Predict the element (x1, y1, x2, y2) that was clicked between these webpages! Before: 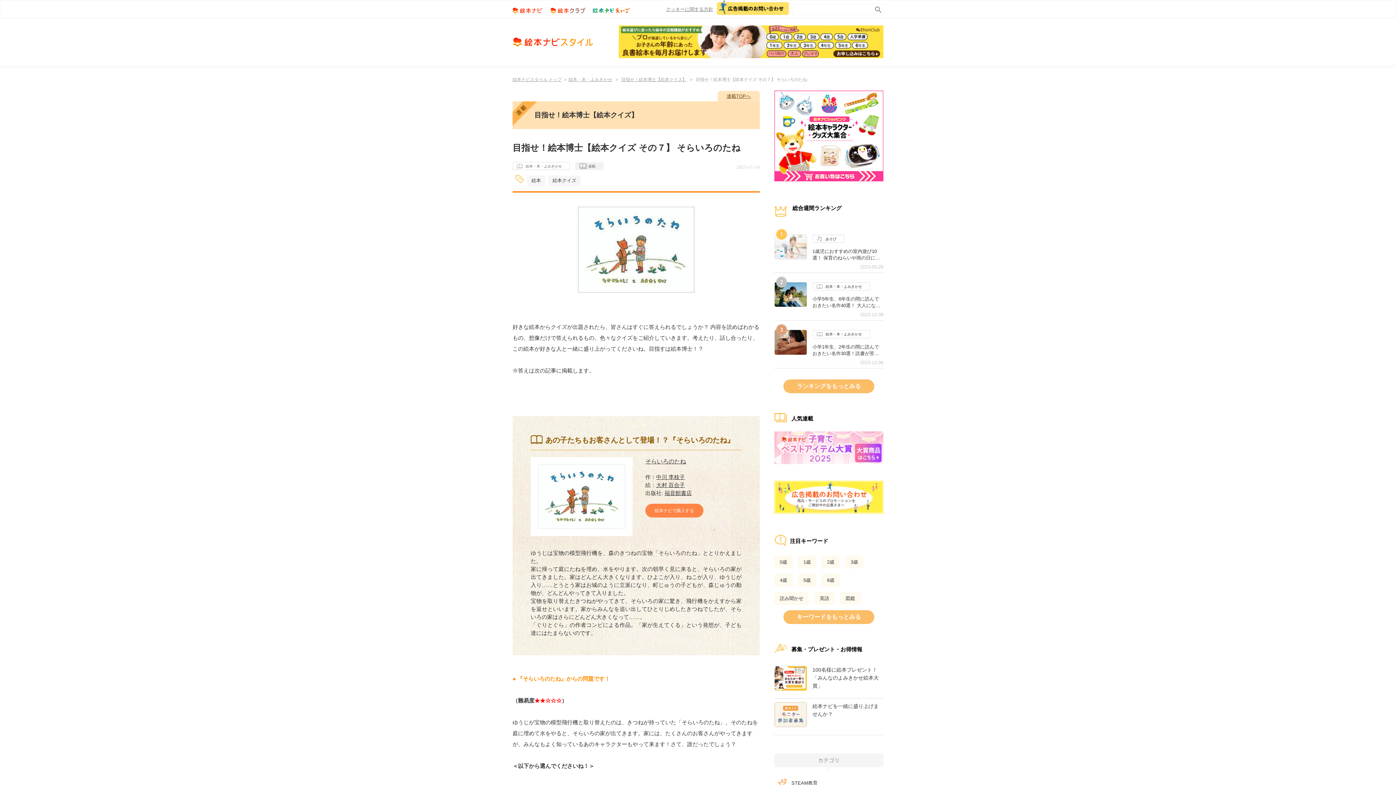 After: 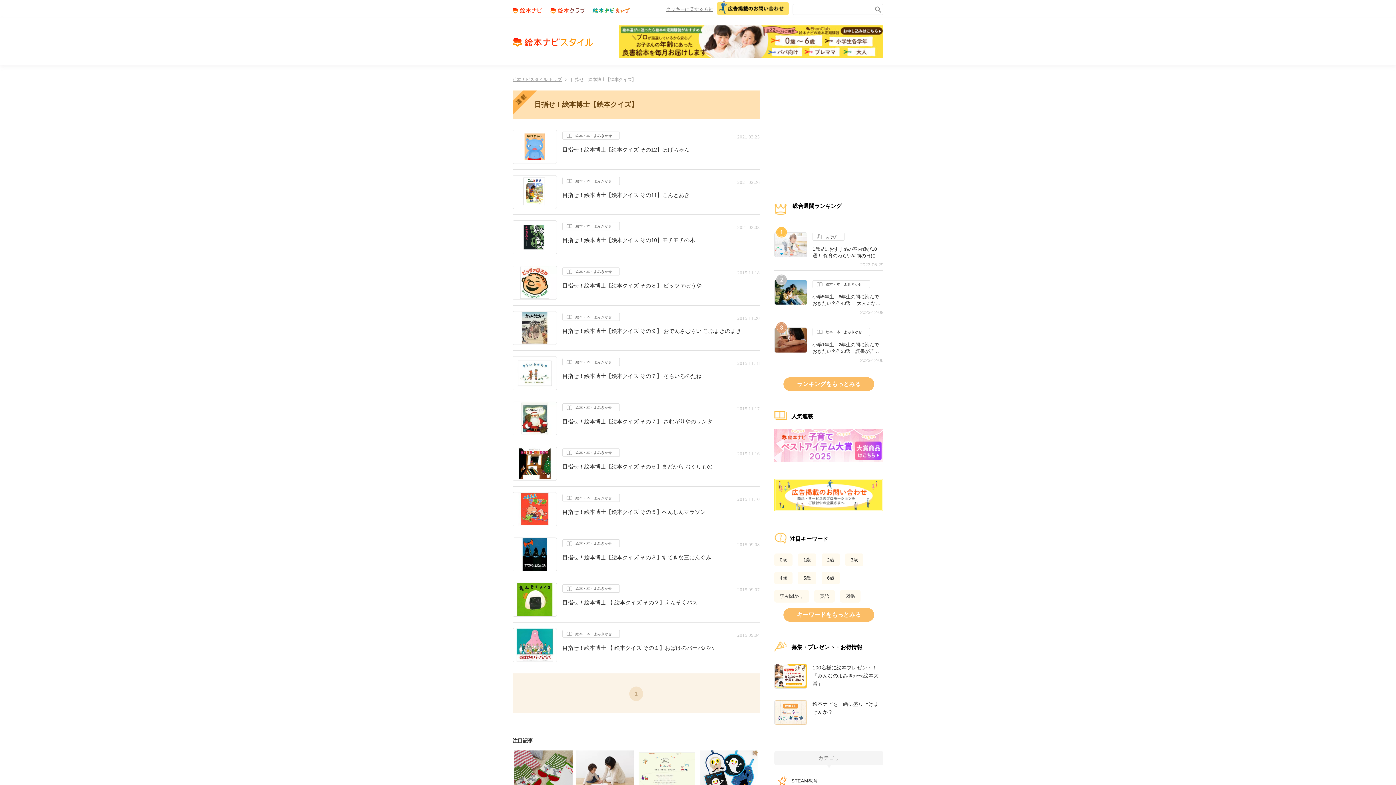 Action: label: 連載TOPへ bbox: (717, 90, 760, 101)